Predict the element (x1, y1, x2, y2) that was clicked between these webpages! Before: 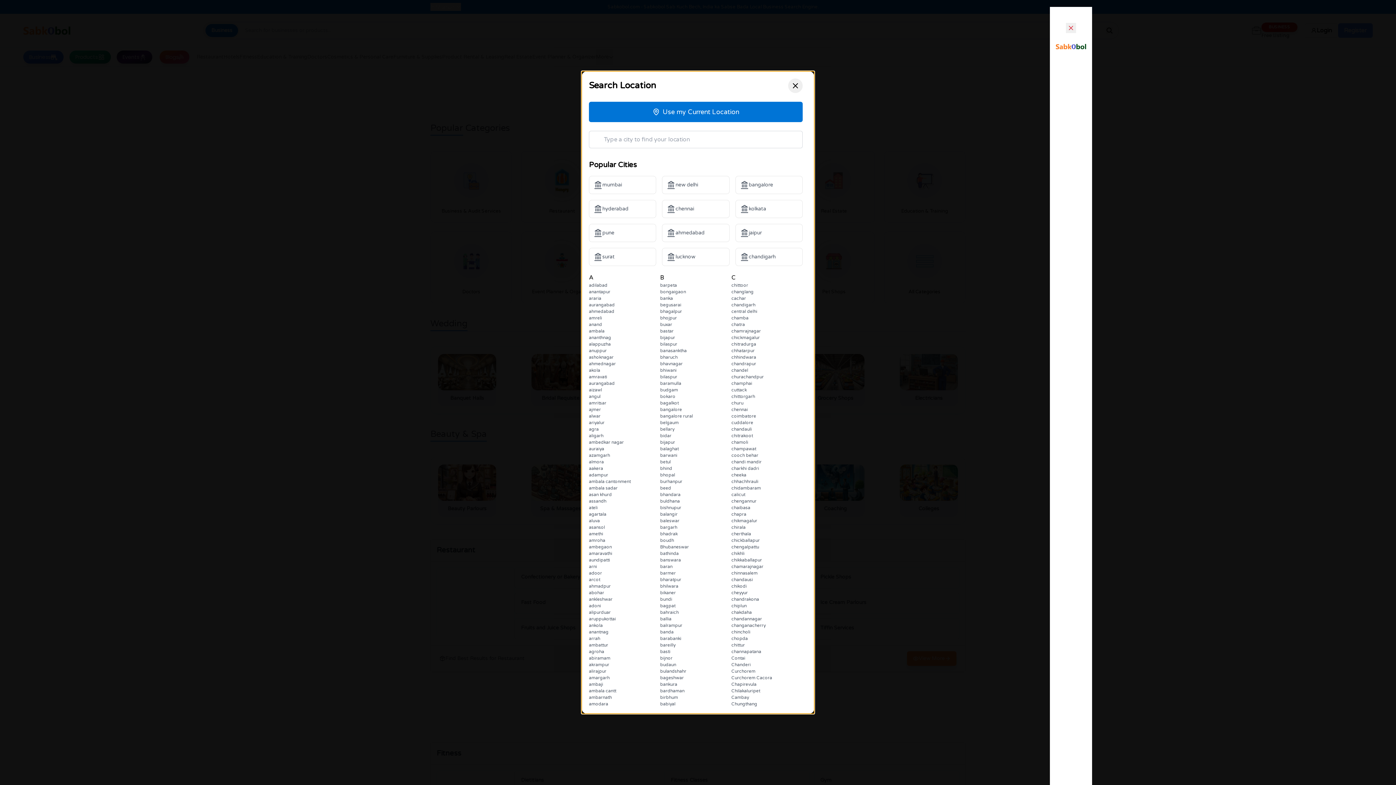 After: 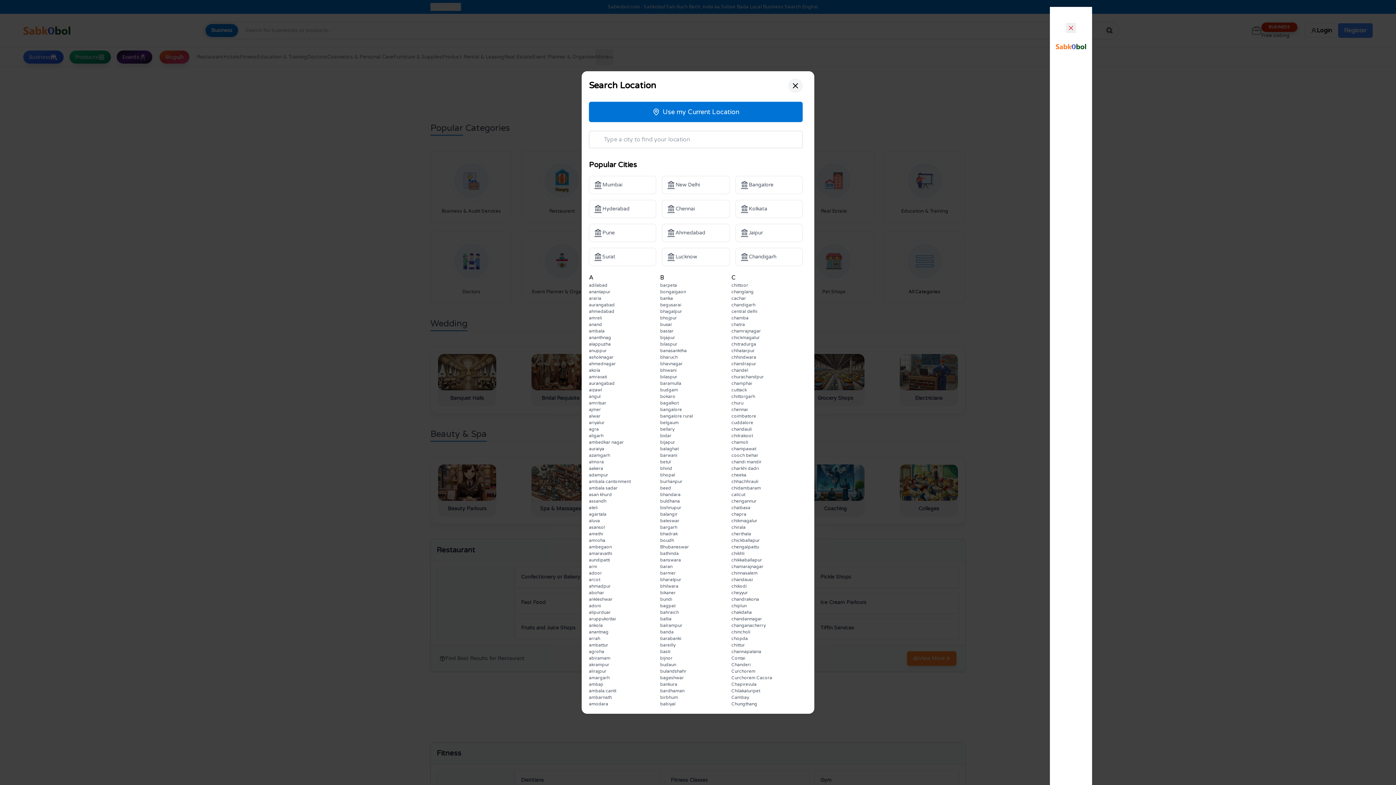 Action: bbox: (788, 78, 802, 93)